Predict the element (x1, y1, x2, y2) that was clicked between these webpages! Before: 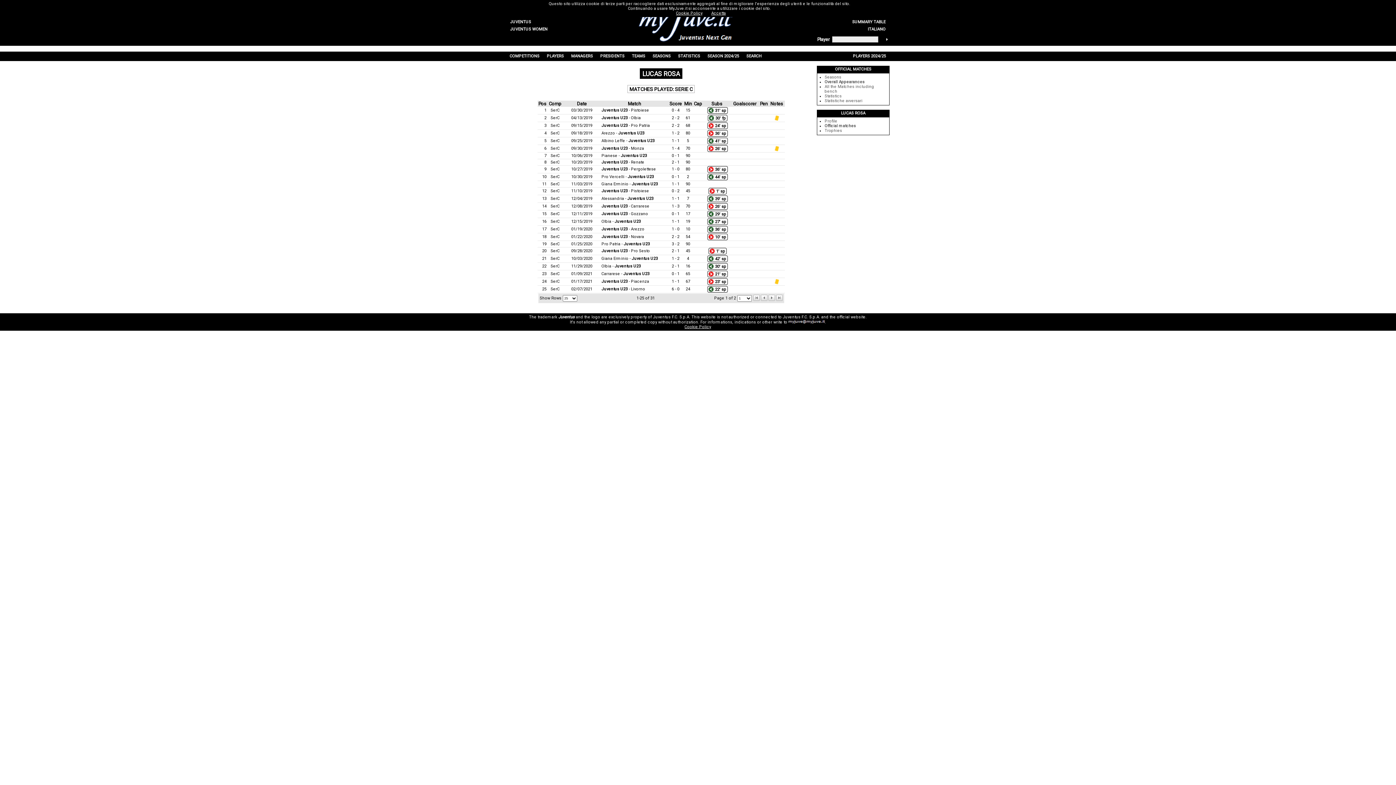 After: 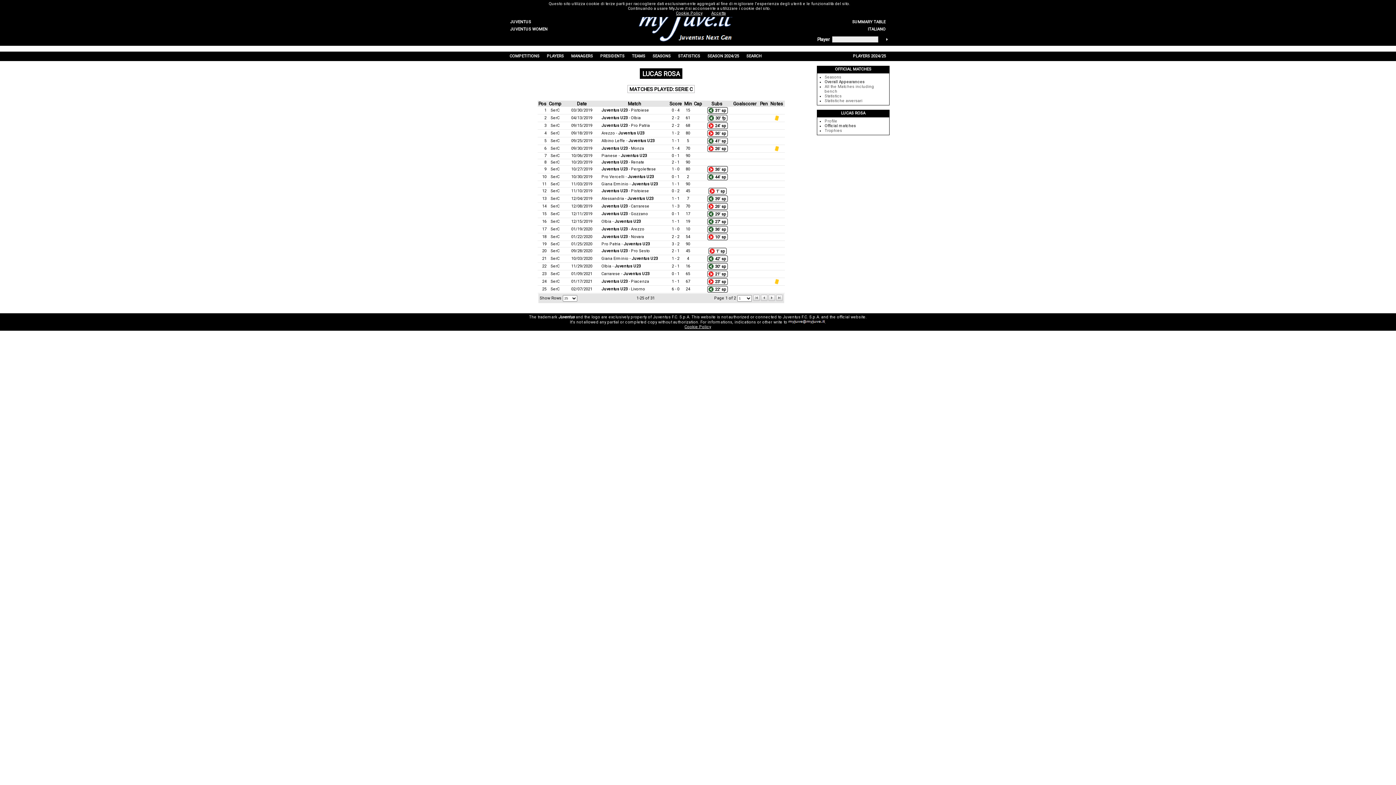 Action: label: Cookie Policy bbox: (676, 10, 702, 15)